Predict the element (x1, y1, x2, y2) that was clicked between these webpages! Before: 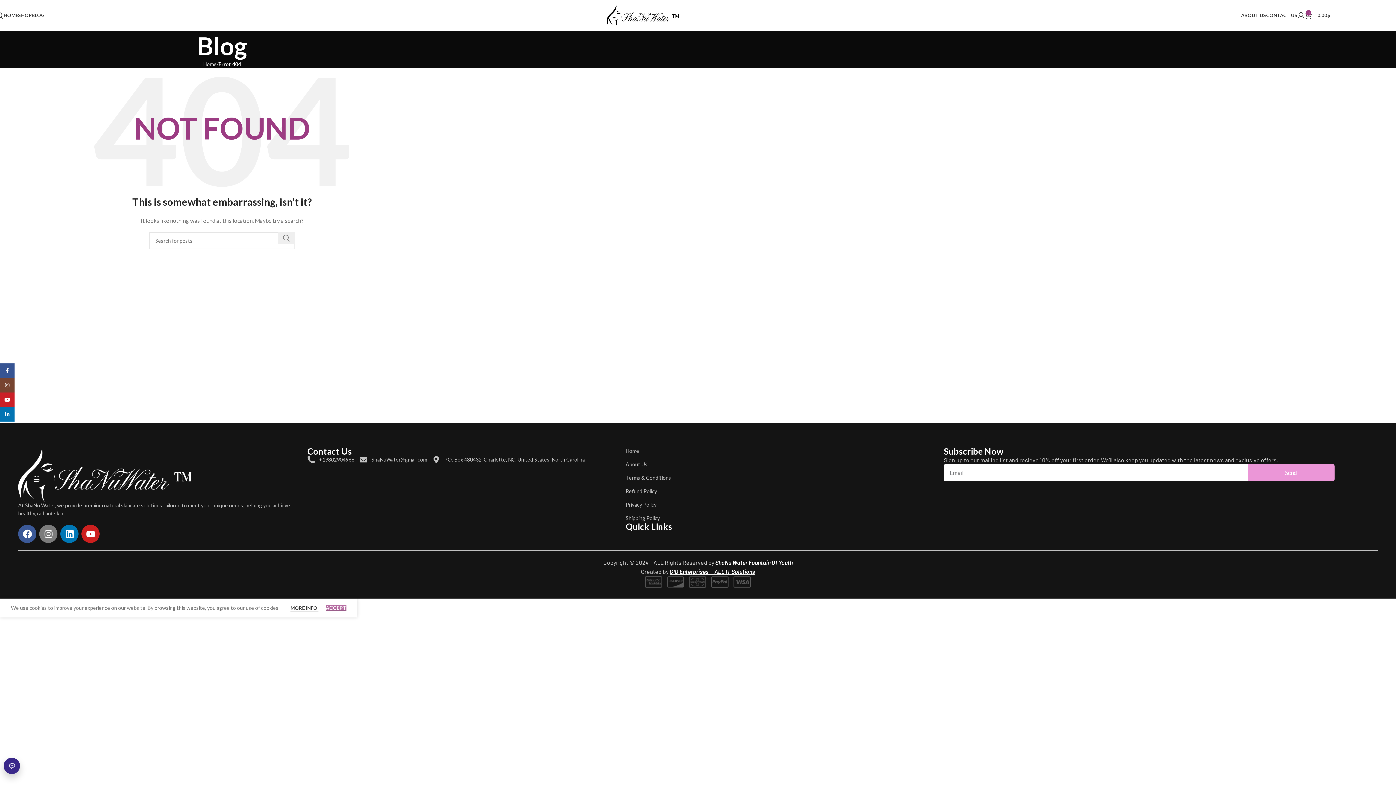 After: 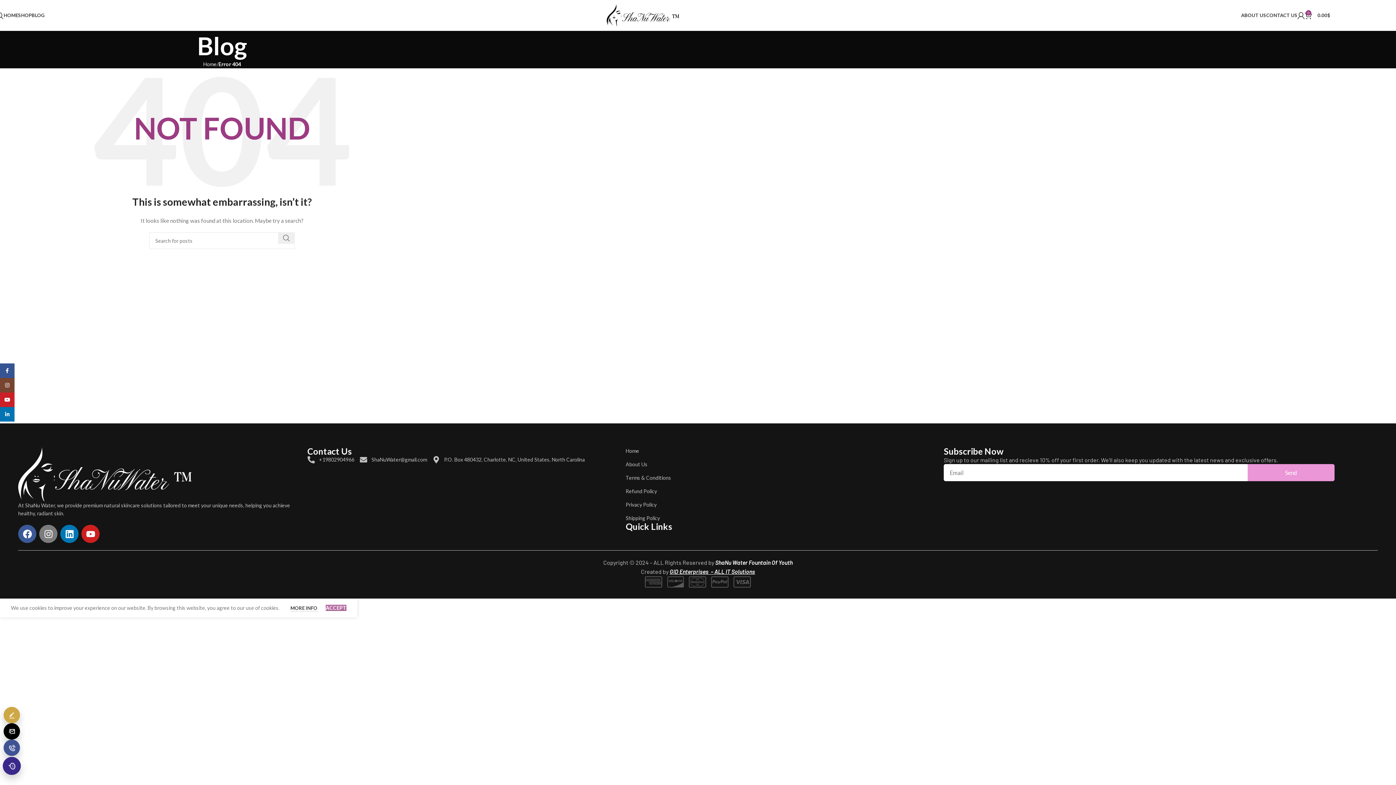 Action: bbox: (3, 758, 20, 774)